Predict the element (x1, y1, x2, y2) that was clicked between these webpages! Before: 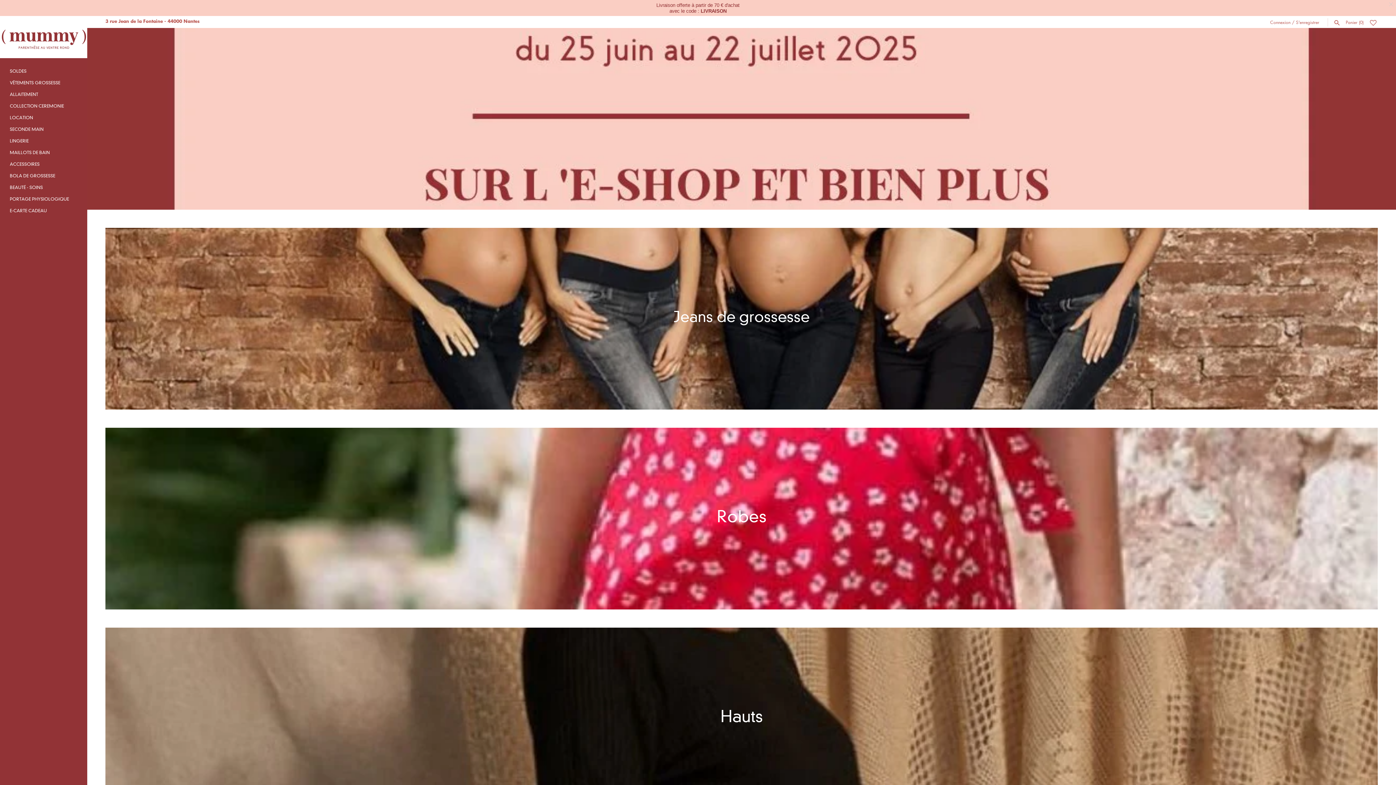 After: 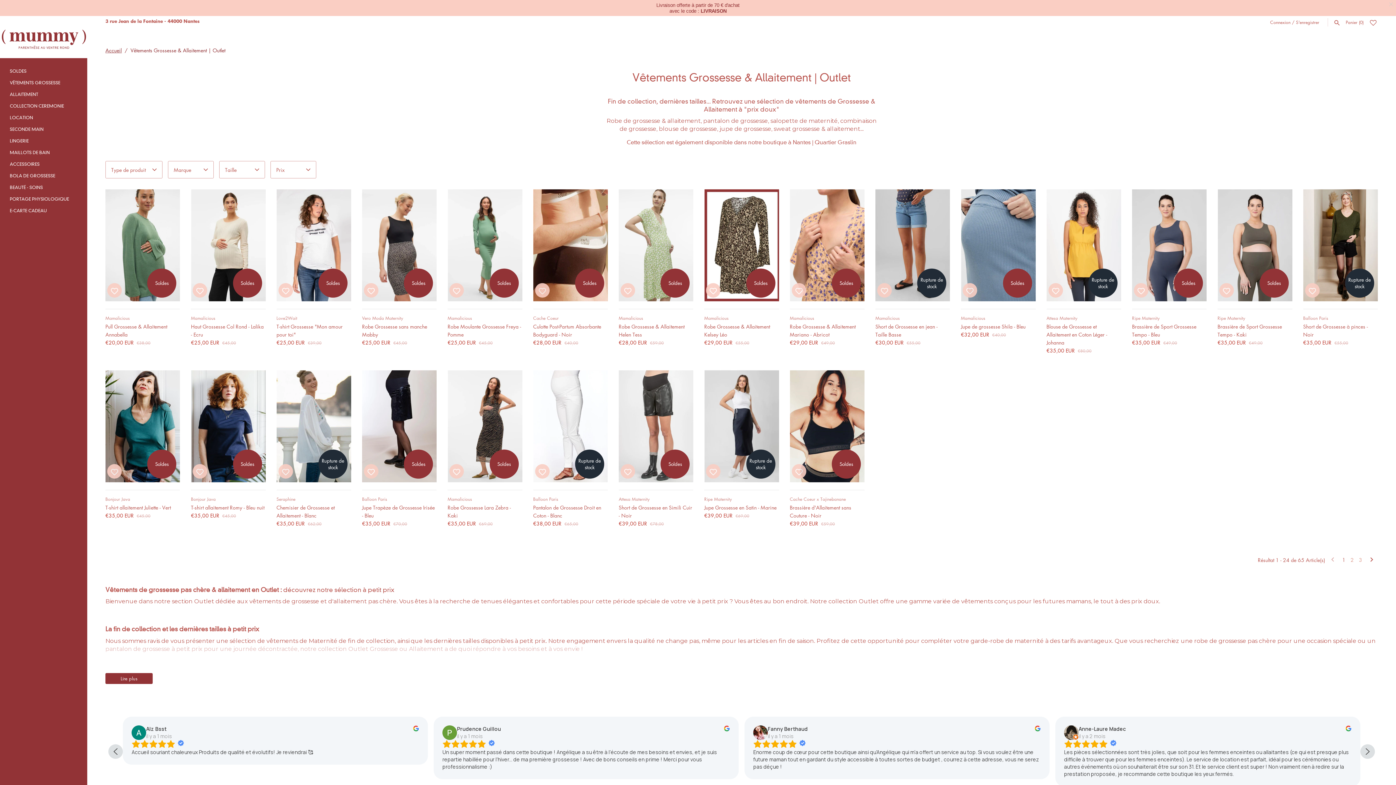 Action: label: SOLDES bbox: (9, 65, 77, 76)